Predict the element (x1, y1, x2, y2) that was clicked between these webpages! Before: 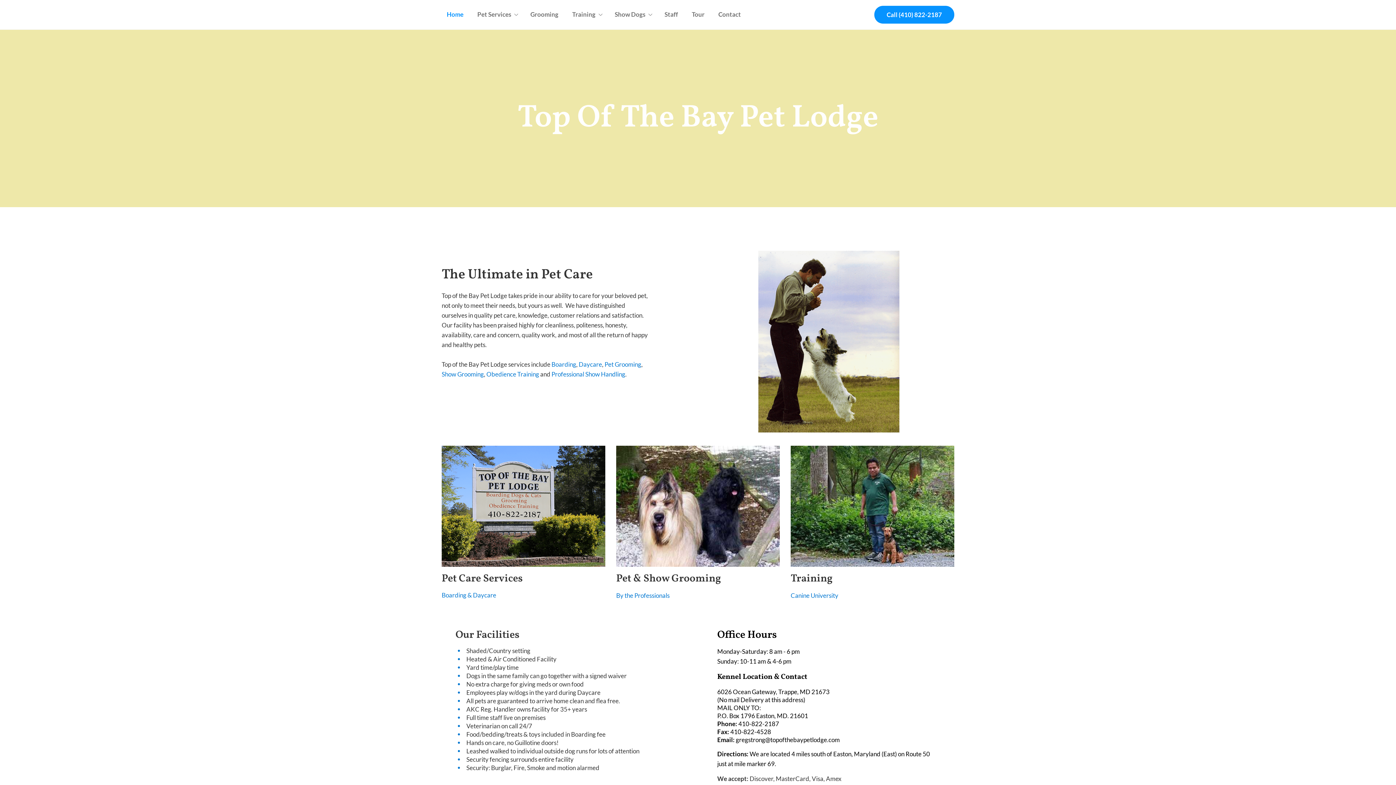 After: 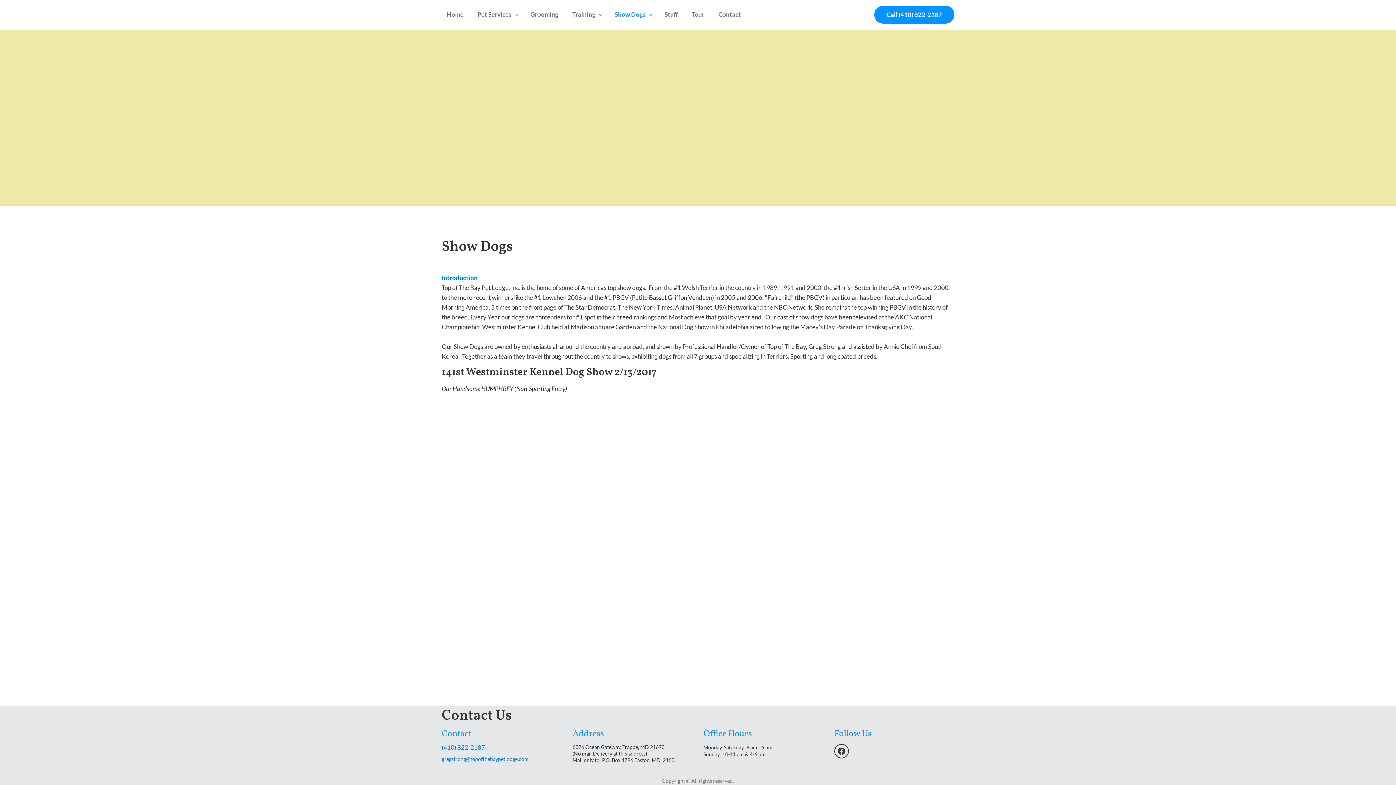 Action: bbox: (609, 8, 656, 20) label: Show Dogs